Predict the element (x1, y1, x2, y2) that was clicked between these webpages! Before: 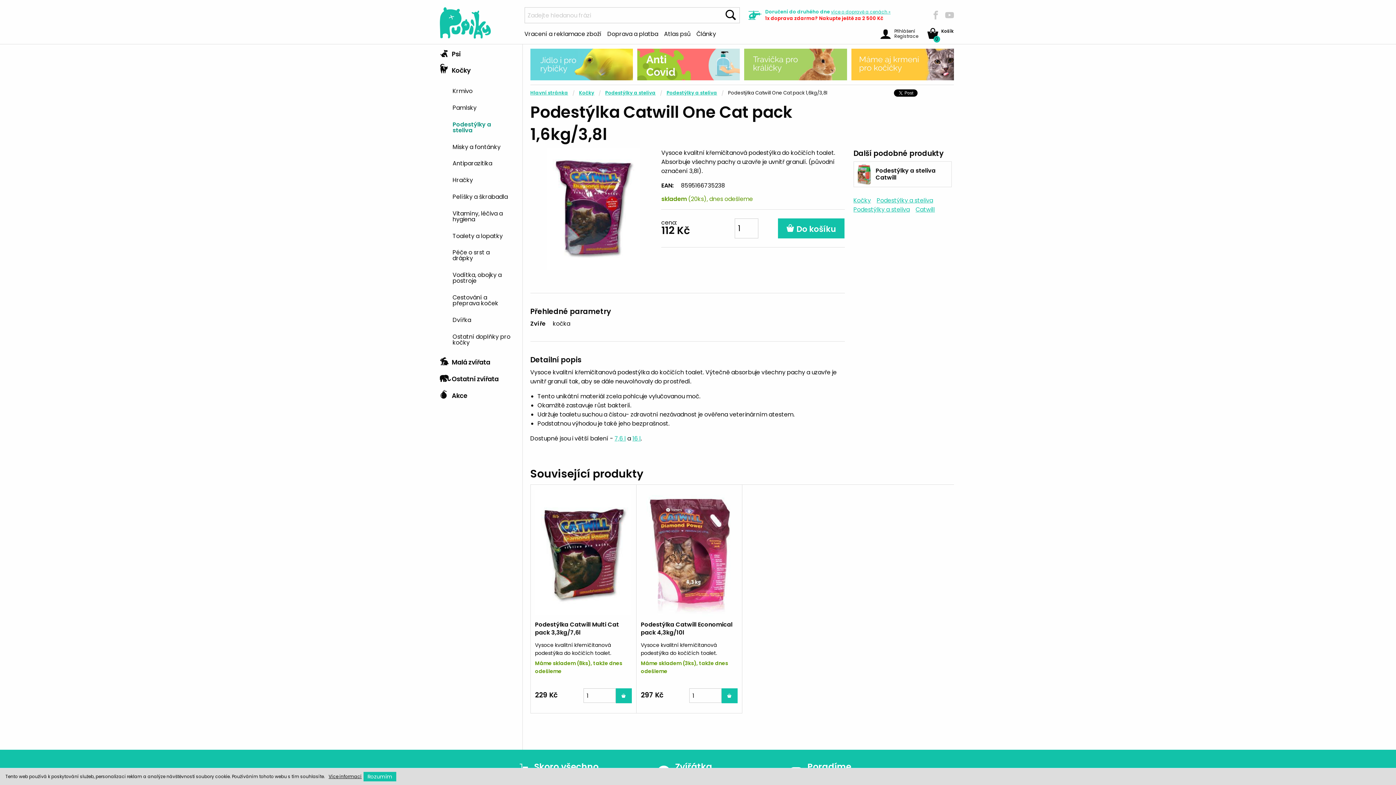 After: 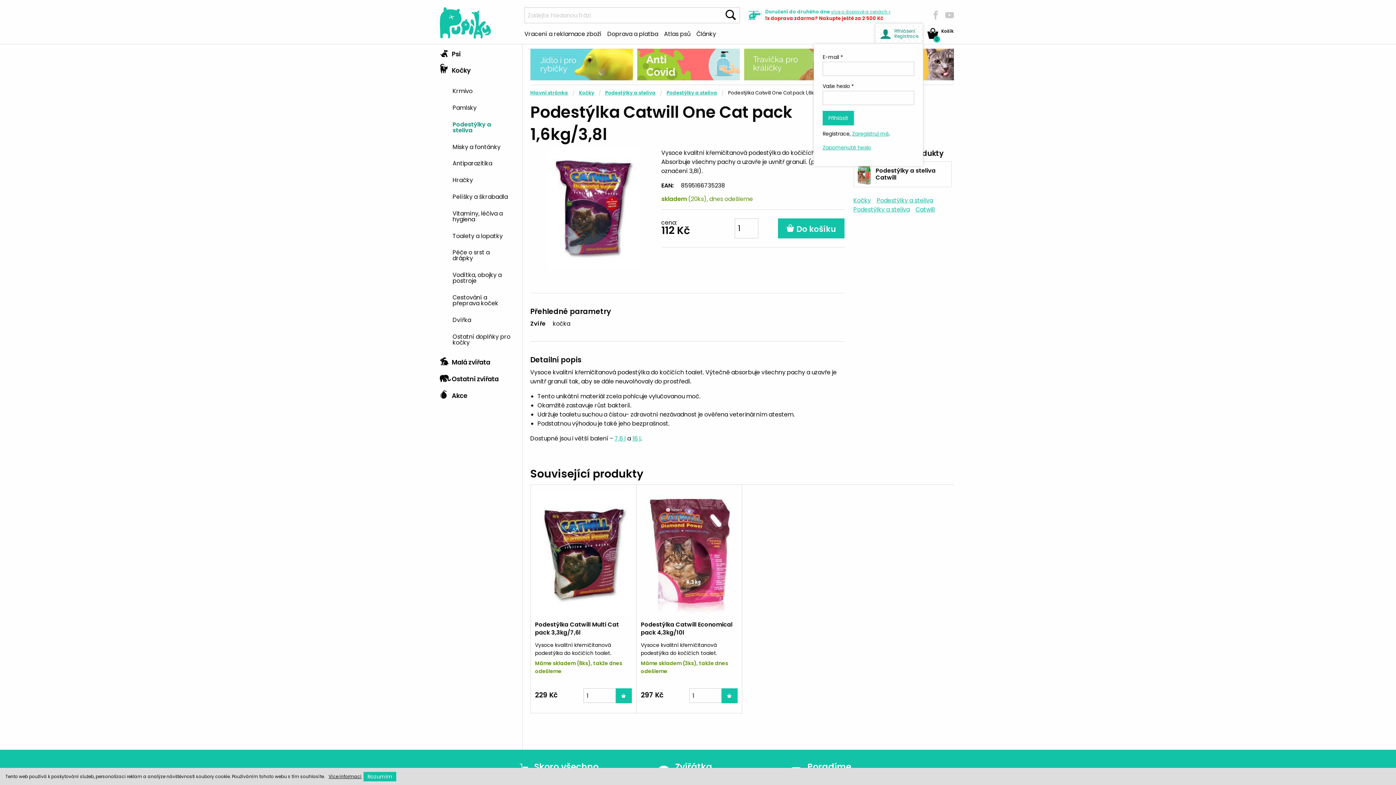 Action: bbox: (875, 23, 922, 43) label: 	Přihlášení
Registrace